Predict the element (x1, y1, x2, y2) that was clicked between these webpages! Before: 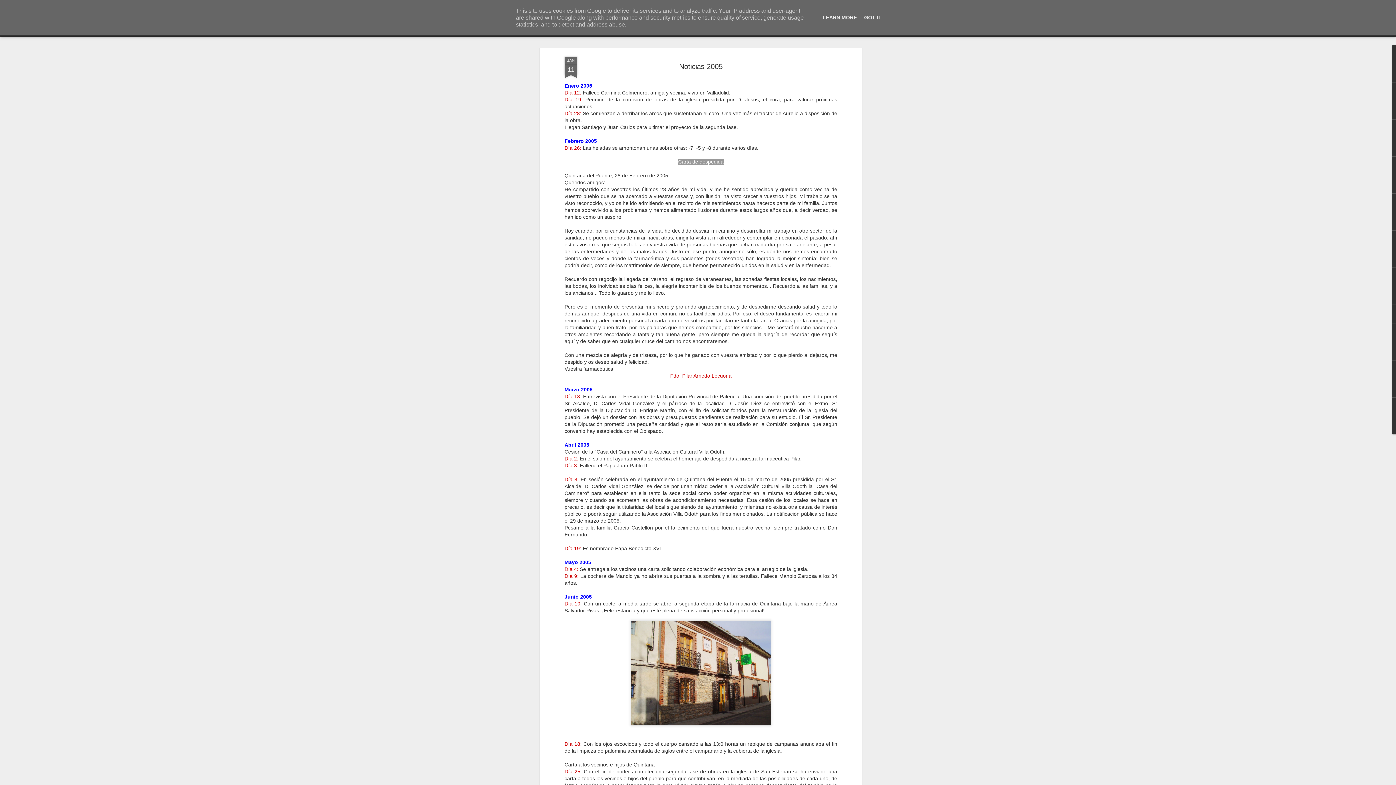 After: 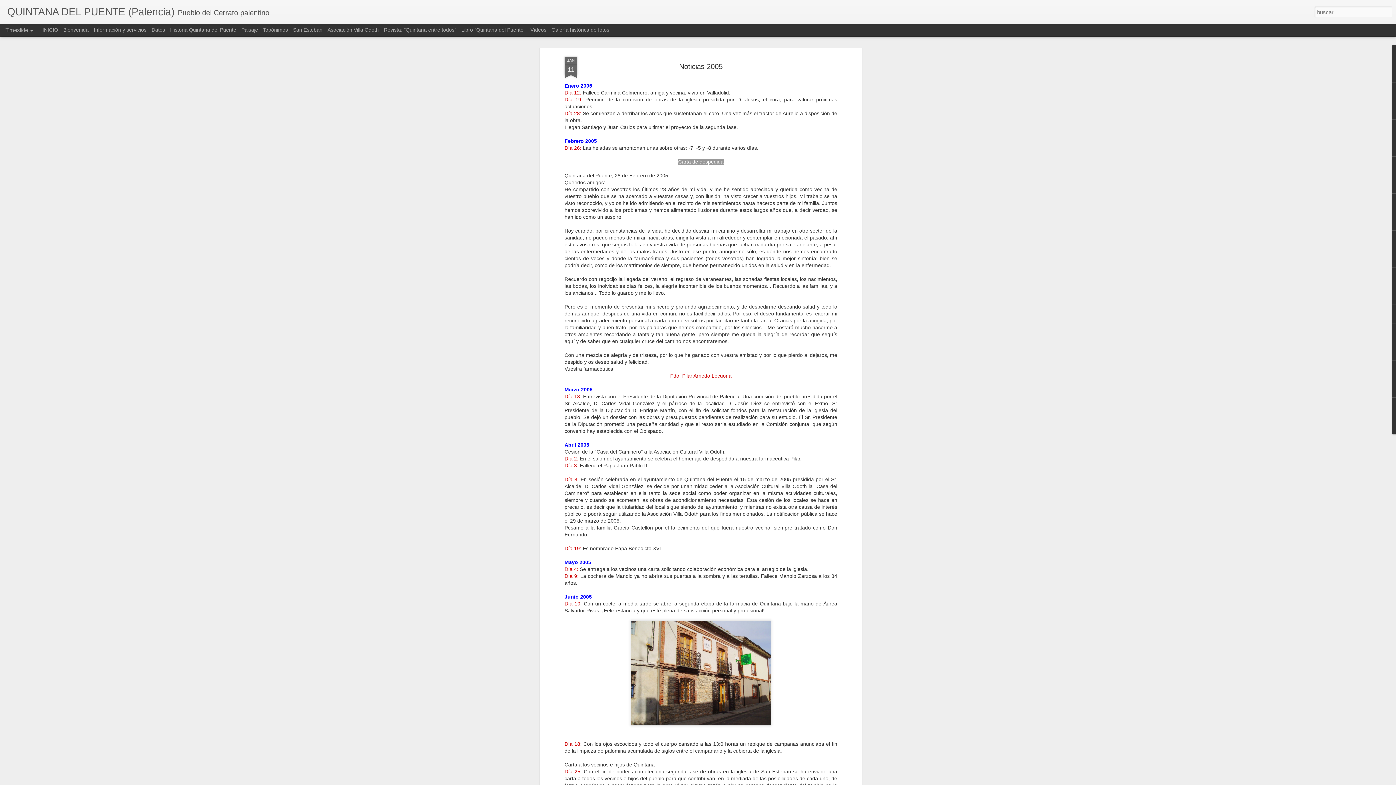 Action: label: GOT IT bbox: (862, 14, 884, 20)